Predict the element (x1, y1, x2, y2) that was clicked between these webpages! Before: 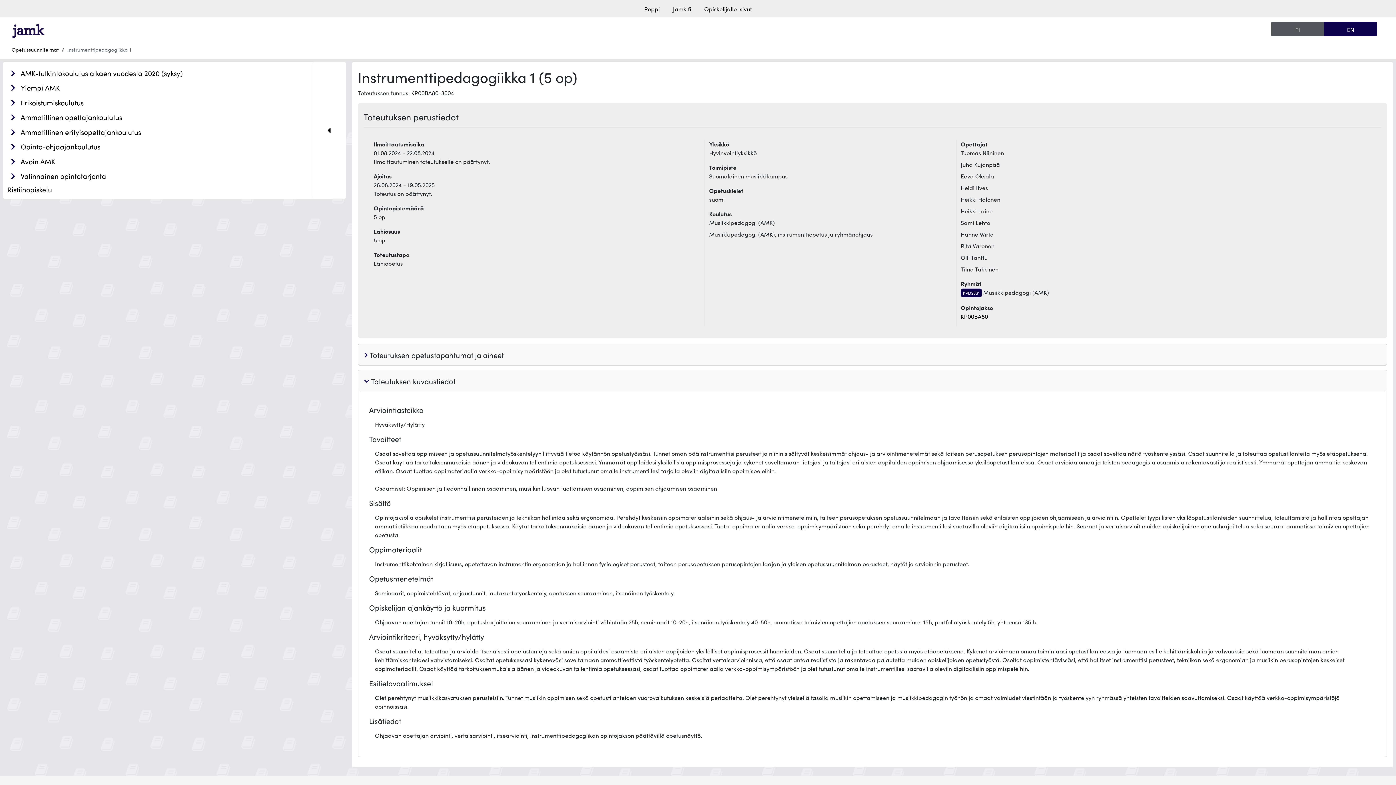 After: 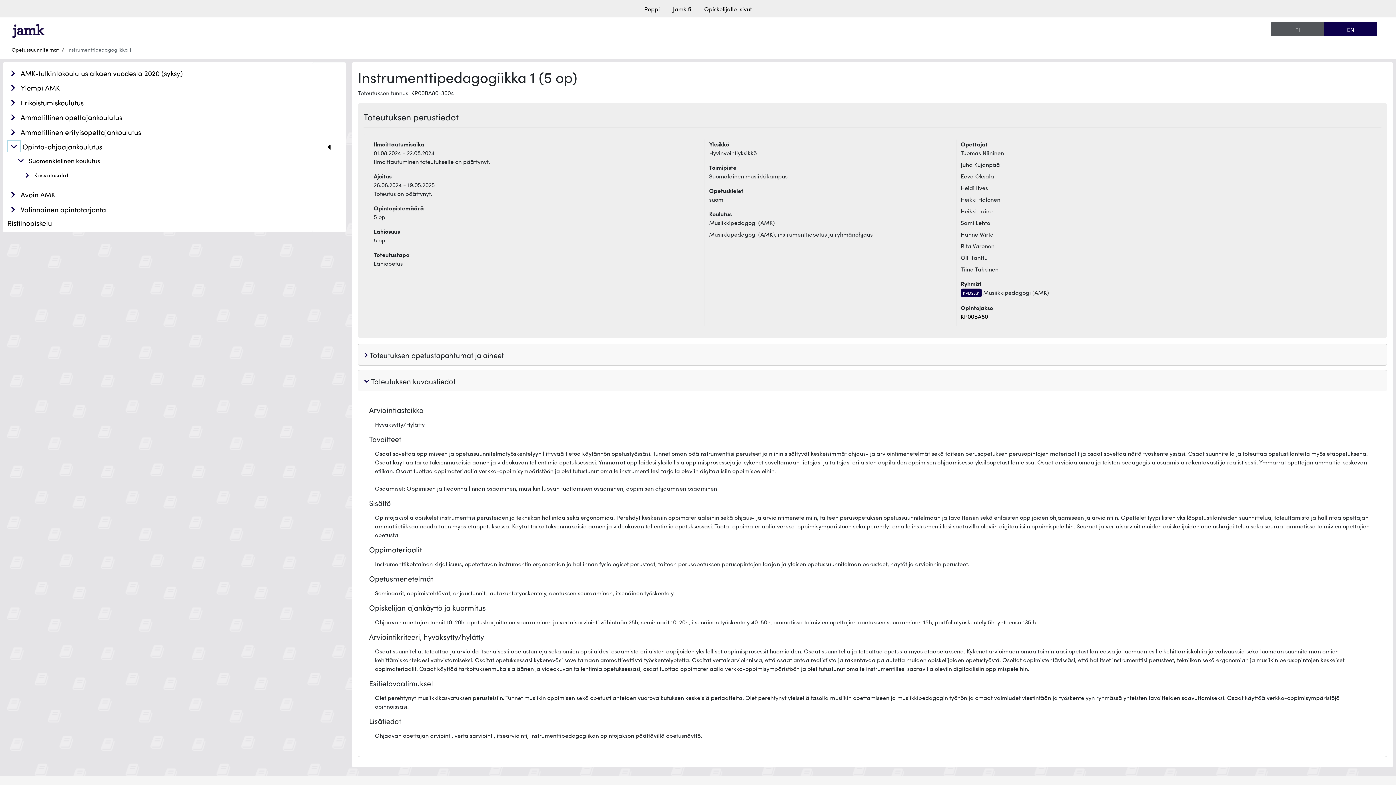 Action: bbox: (7, 141, 18, 152)